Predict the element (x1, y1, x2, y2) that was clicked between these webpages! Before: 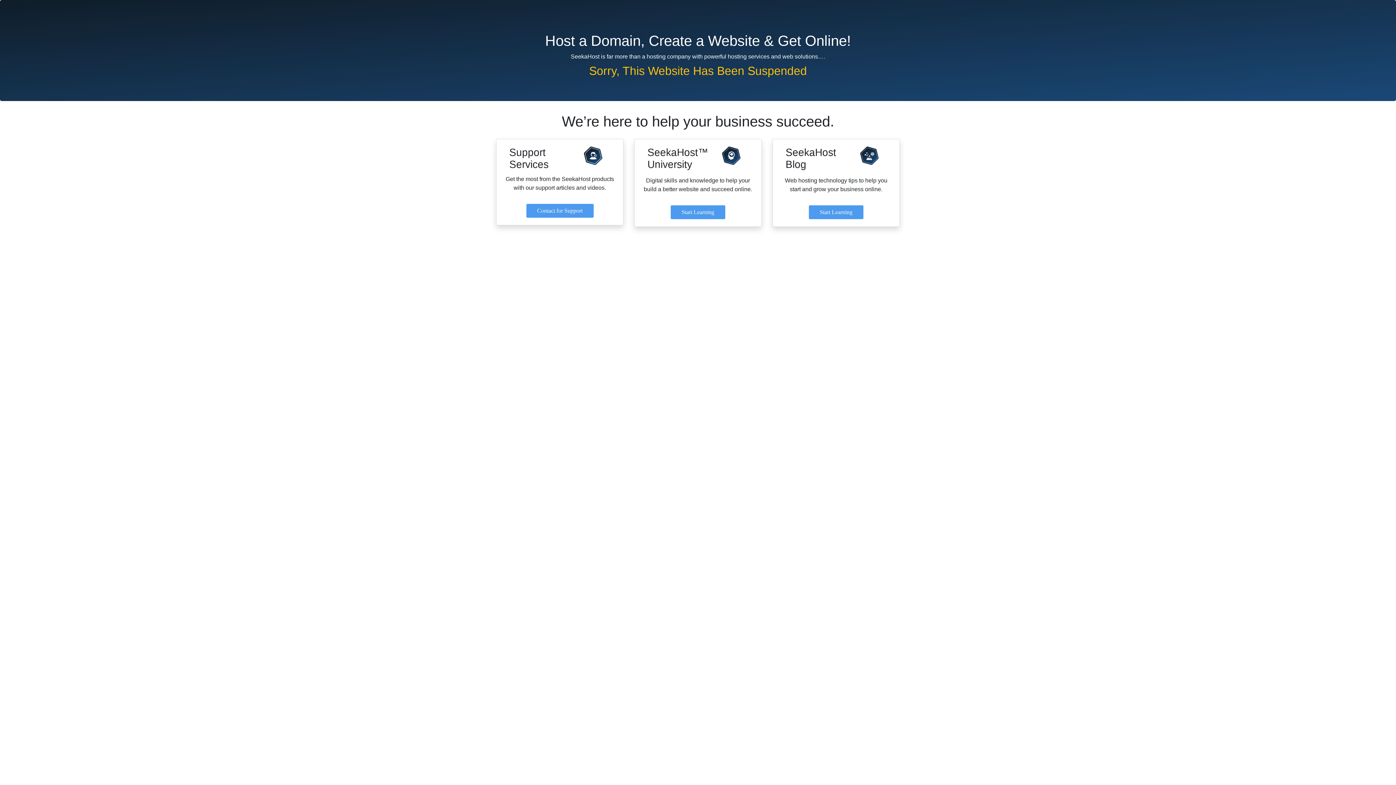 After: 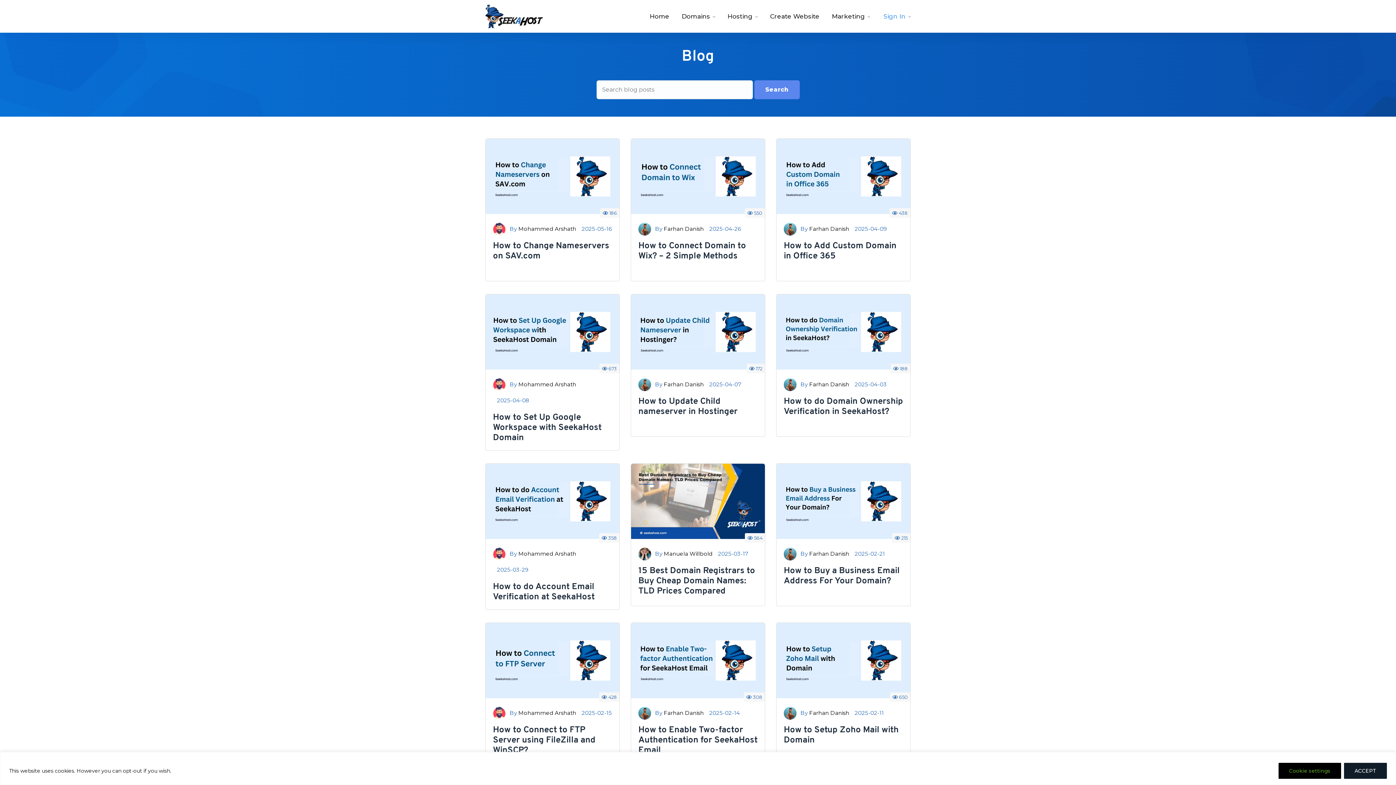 Action: bbox: (809, 205, 863, 219) label: Start Learning